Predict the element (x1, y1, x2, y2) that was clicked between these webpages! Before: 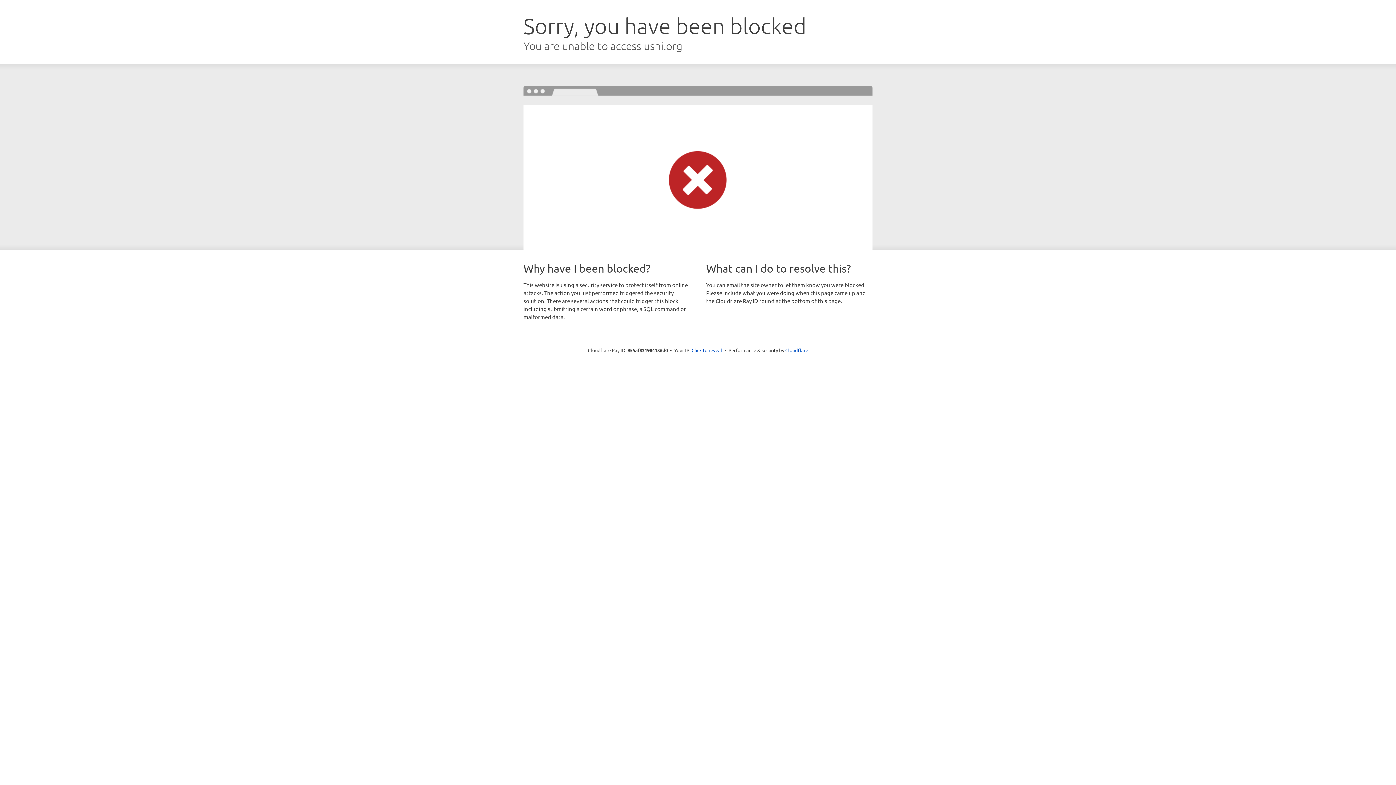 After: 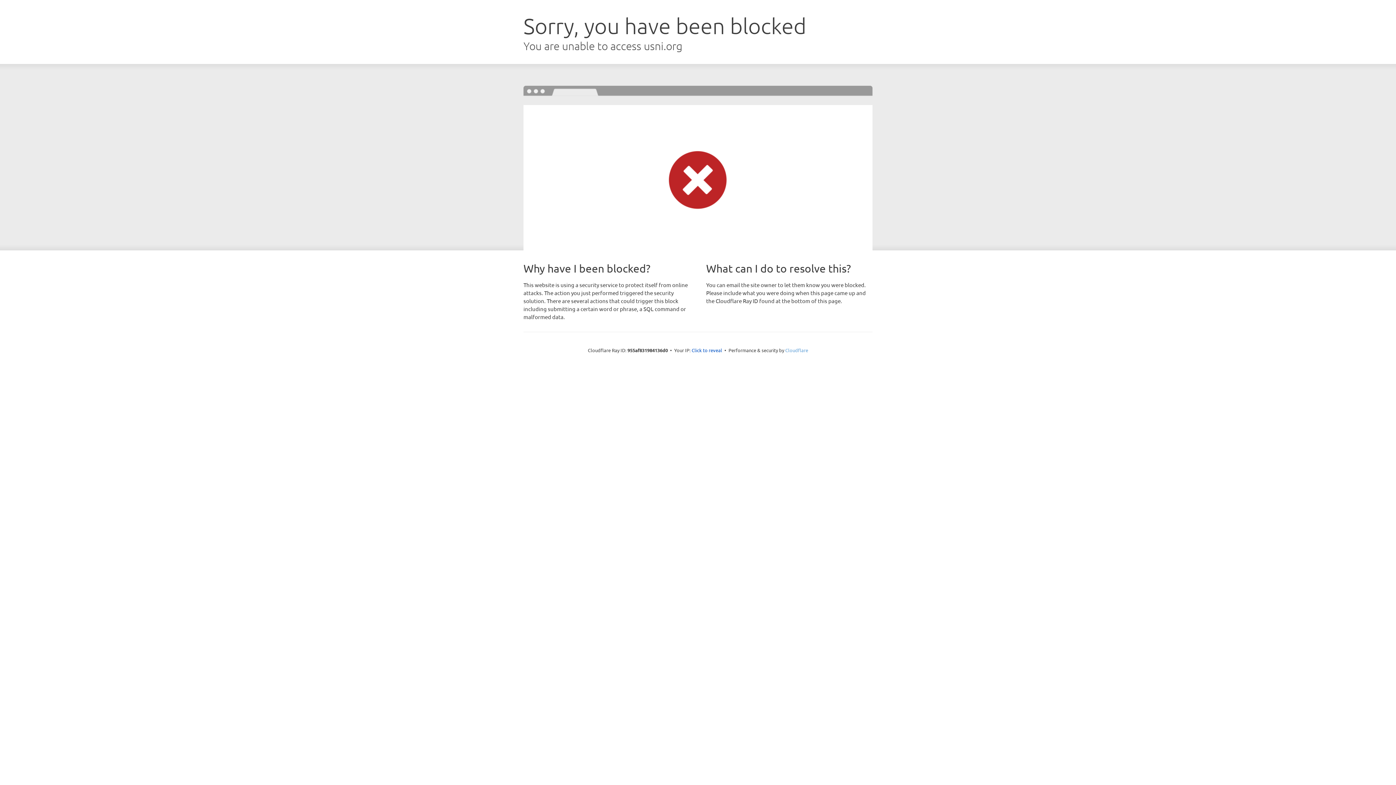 Action: label: Cloudflare bbox: (785, 347, 808, 353)